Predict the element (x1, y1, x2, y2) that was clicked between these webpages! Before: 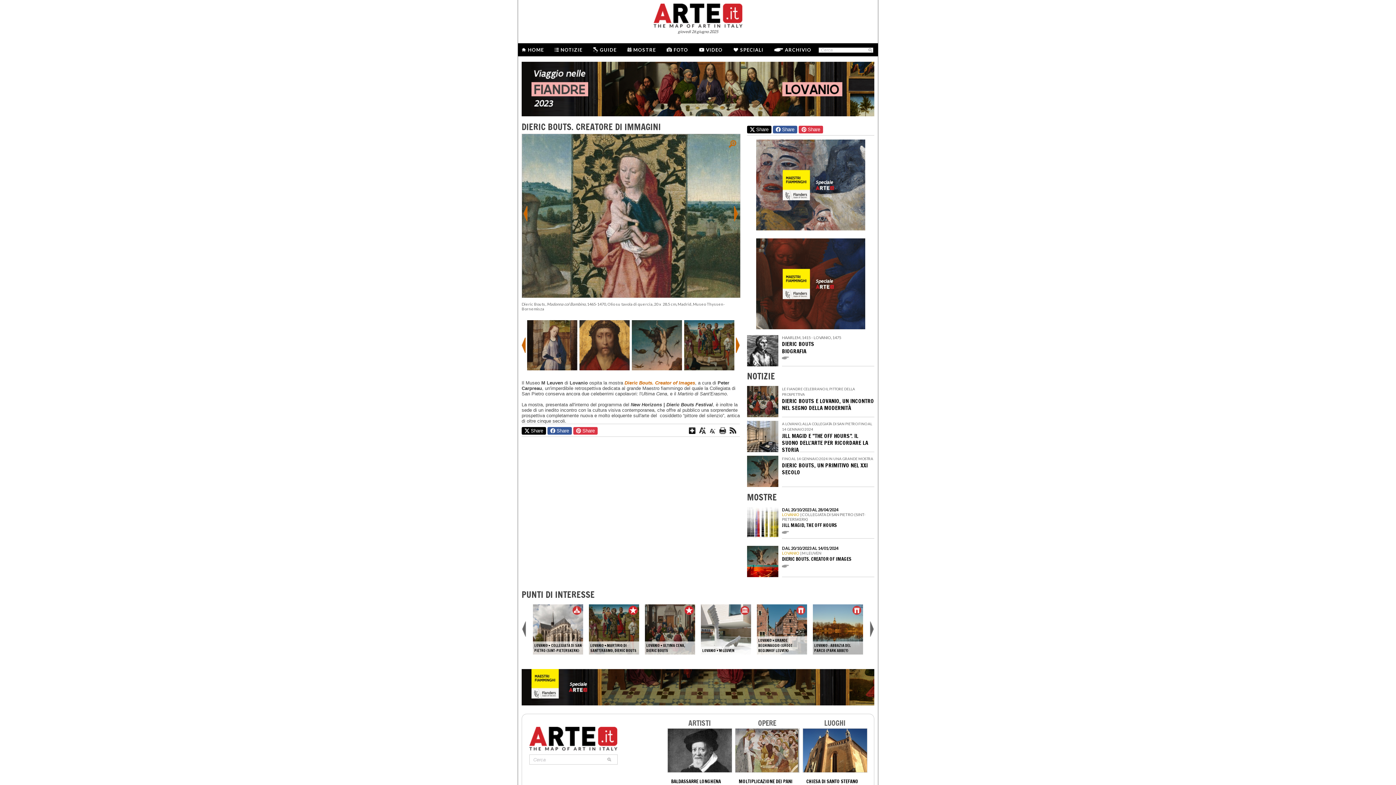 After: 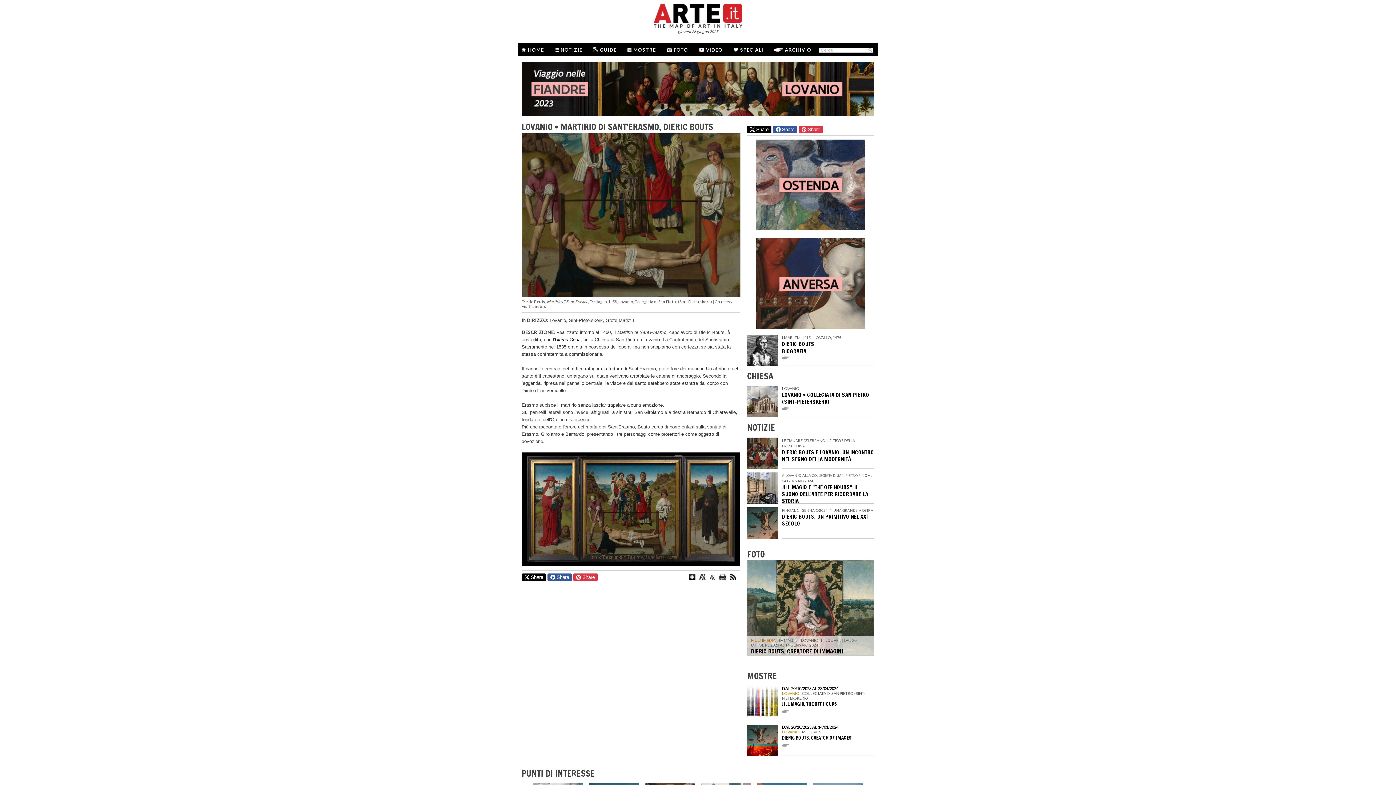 Action: bbox: (589, 641, 639, 654) label: LOVANIO • MARTIRIO DI SANT'ERASMO, DIERIC BOUTS